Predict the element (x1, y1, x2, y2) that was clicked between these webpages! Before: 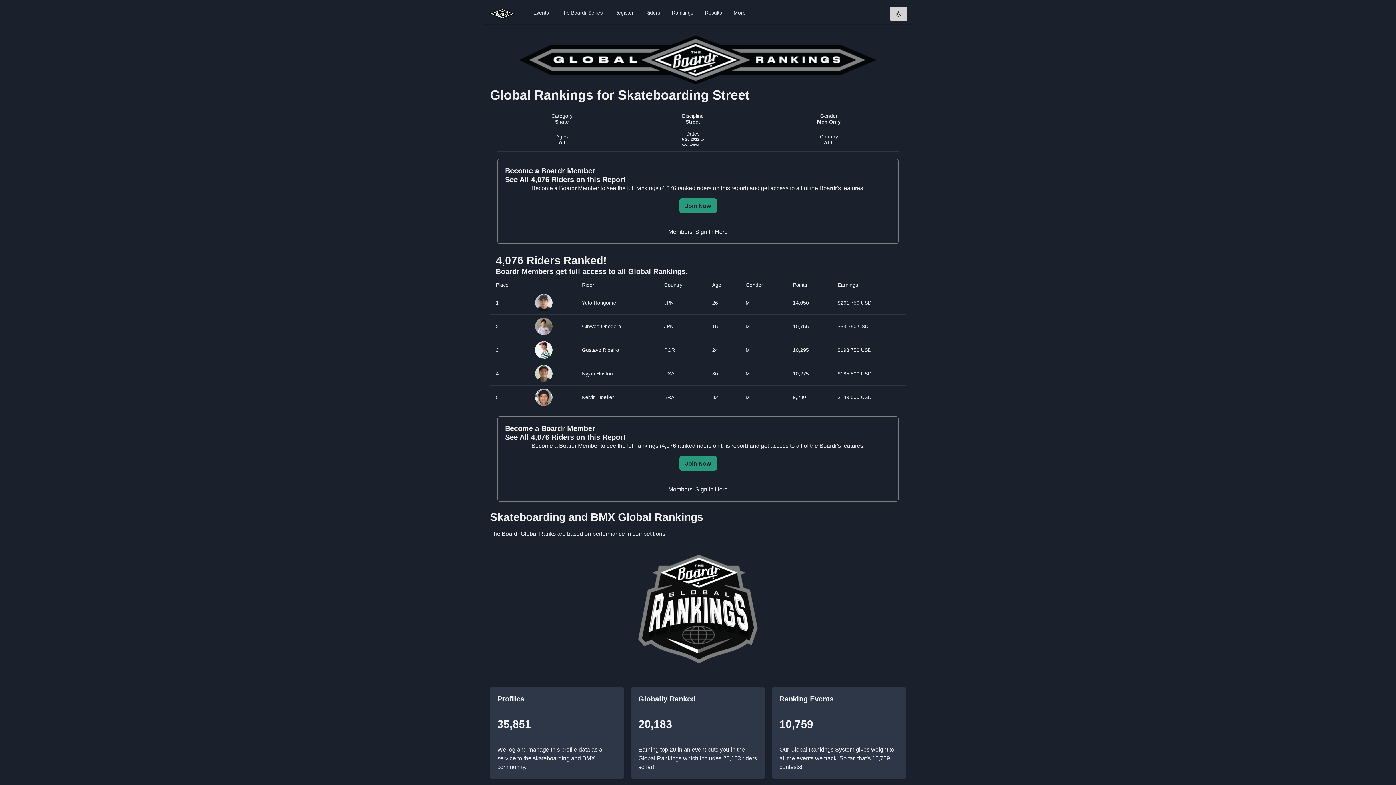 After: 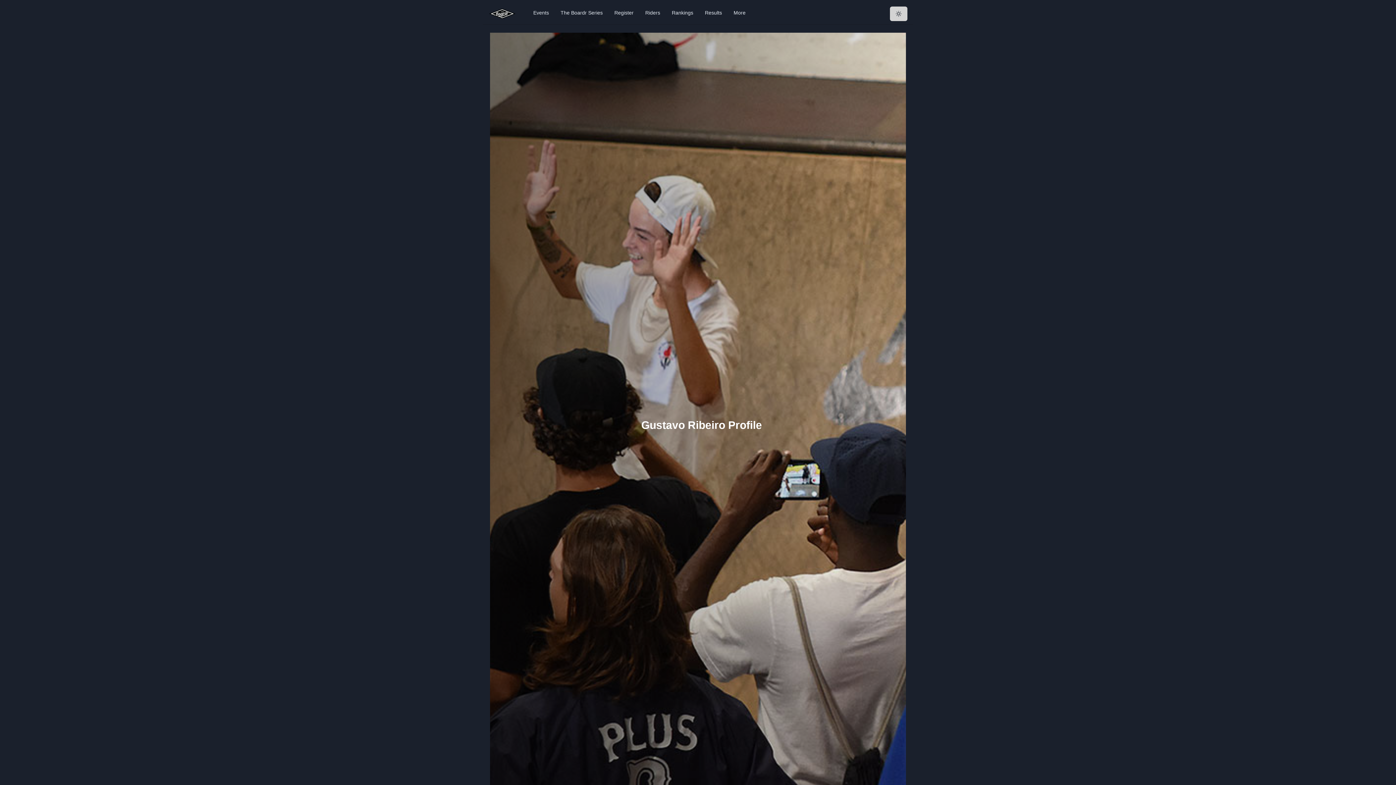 Action: bbox: (535, 341, 552, 347)